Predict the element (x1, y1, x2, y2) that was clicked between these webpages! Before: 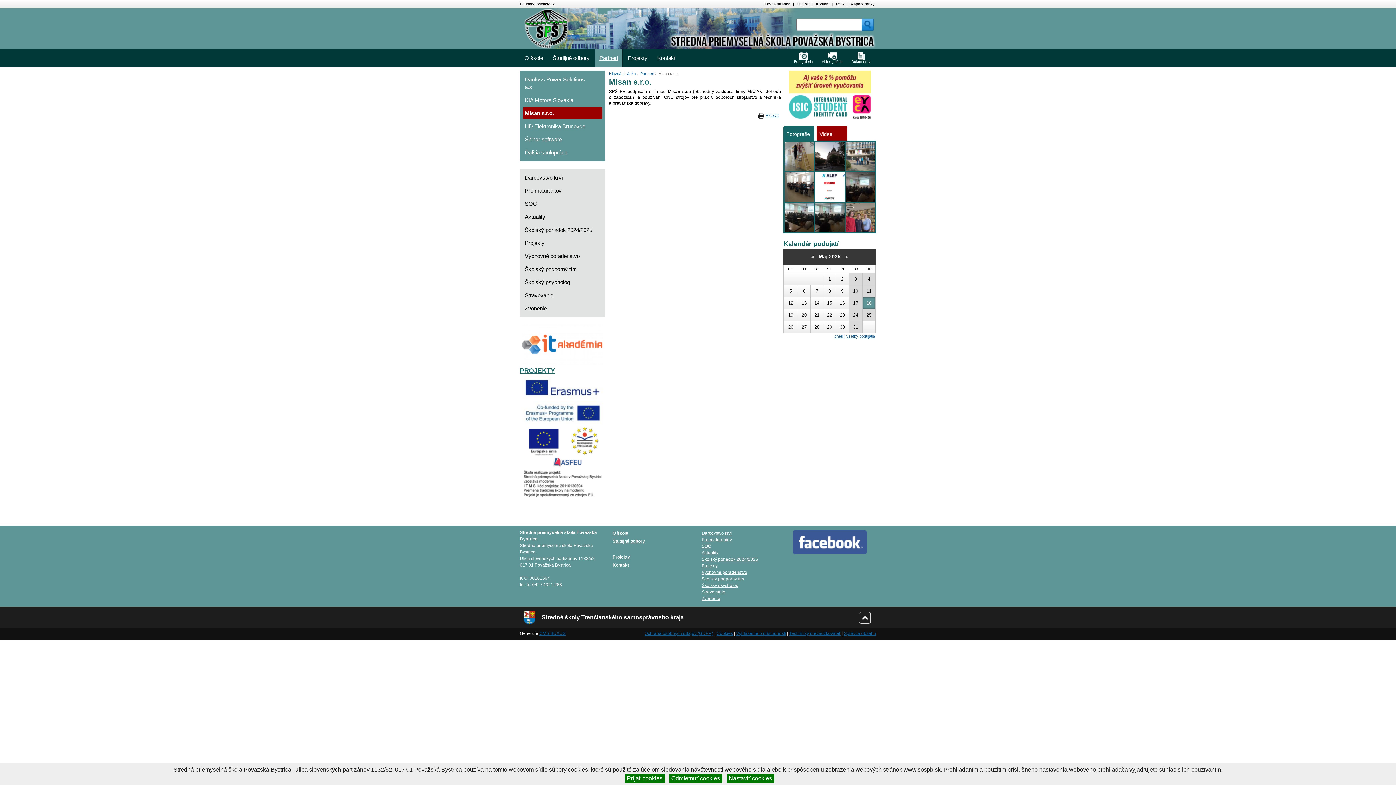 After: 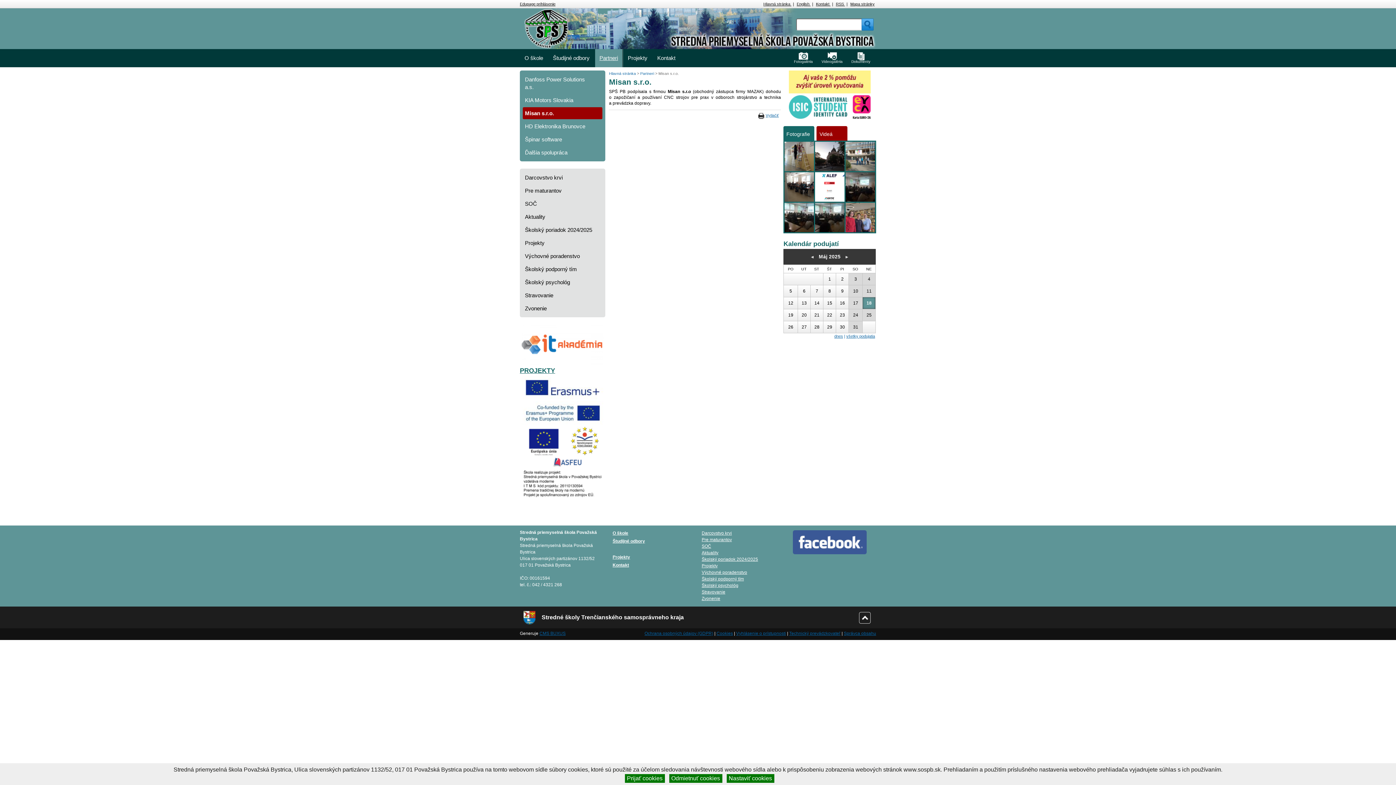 Action: bbox: (834, 334, 843, 338) label: dnes